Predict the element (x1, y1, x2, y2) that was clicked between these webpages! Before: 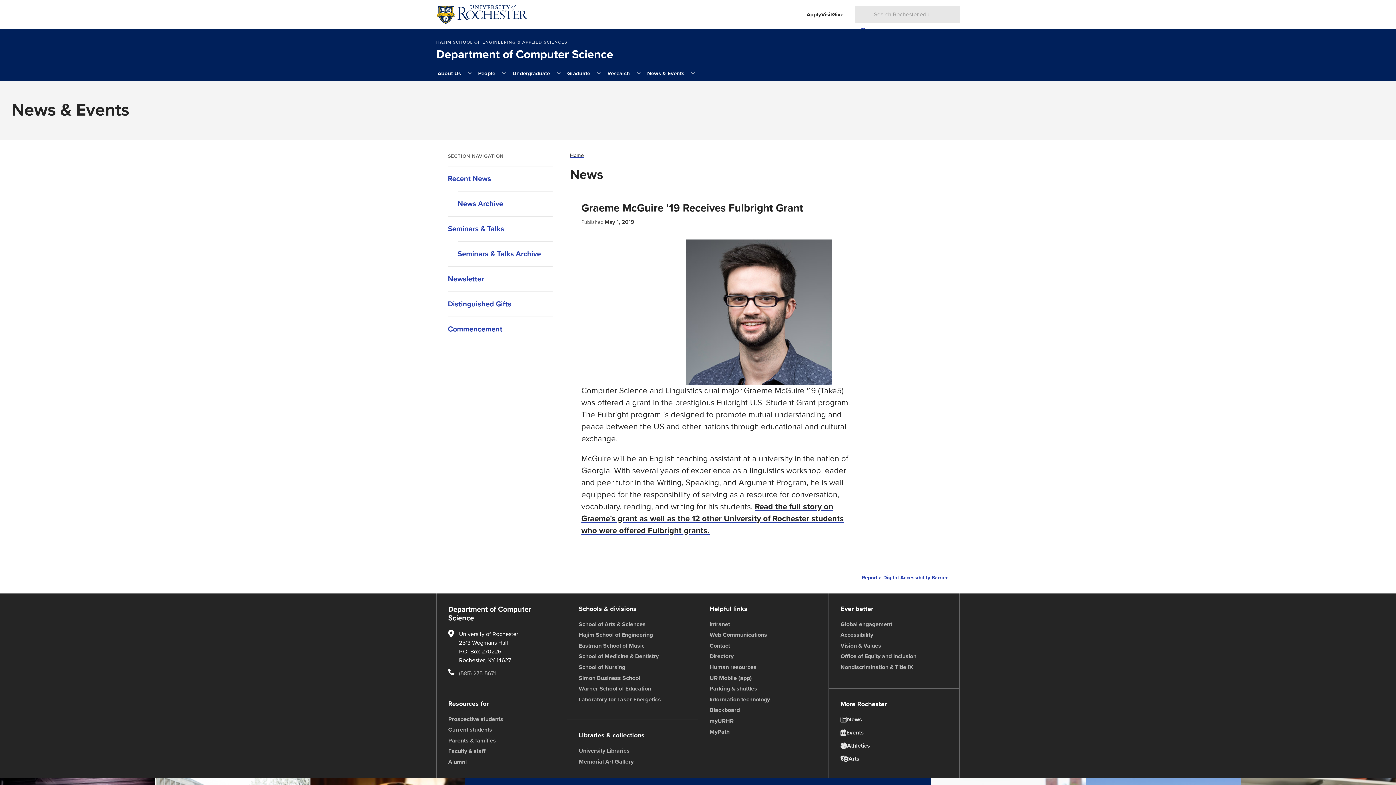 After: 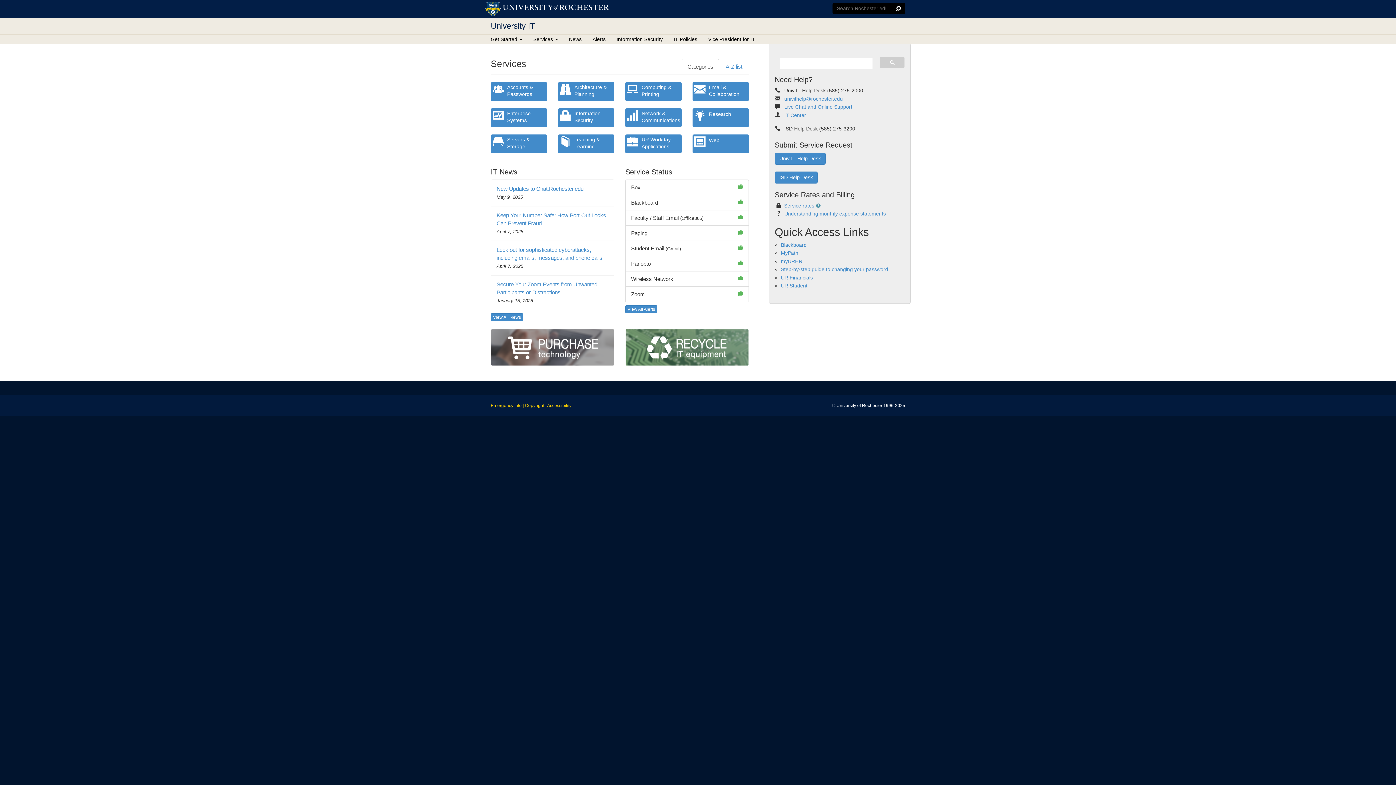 Action: bbox: (709, 694, 770, 705) label: Information technology